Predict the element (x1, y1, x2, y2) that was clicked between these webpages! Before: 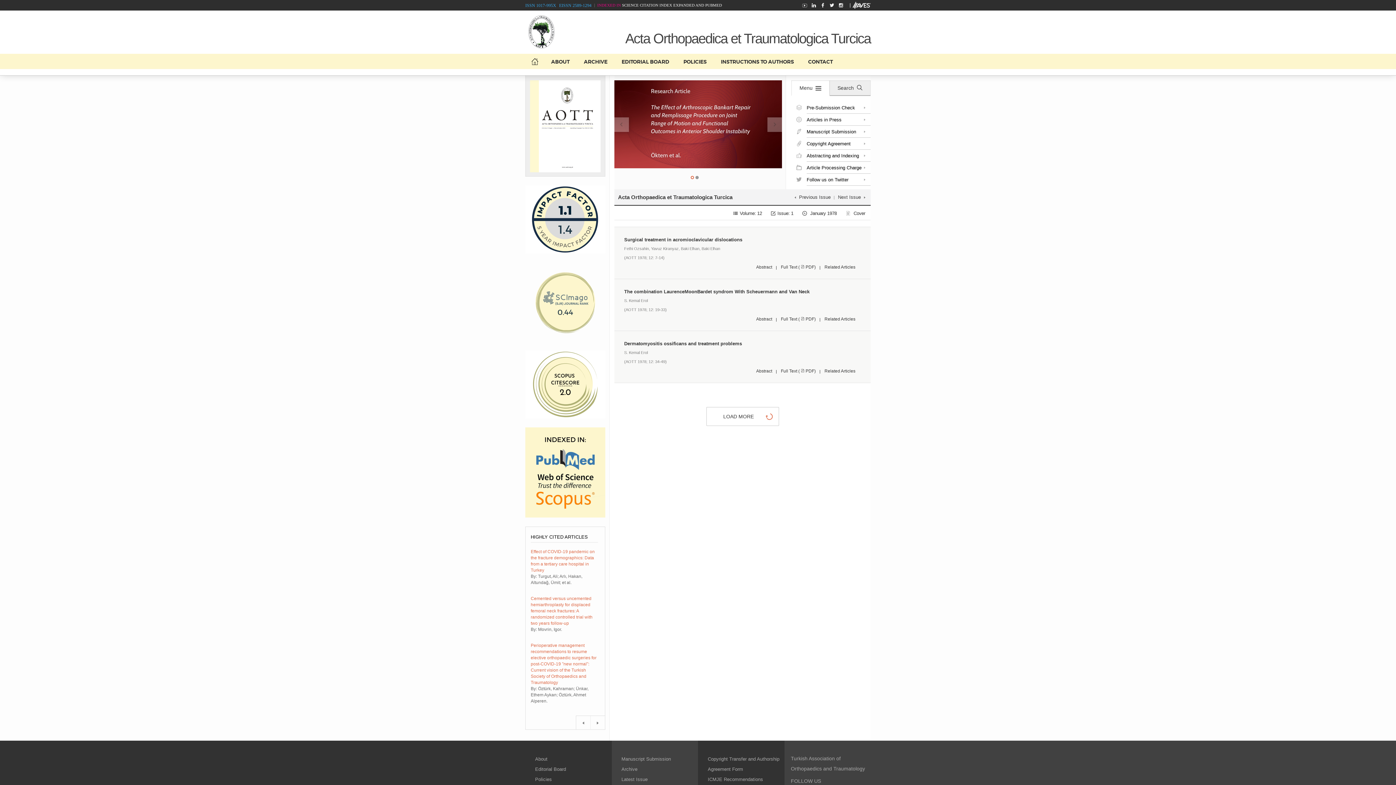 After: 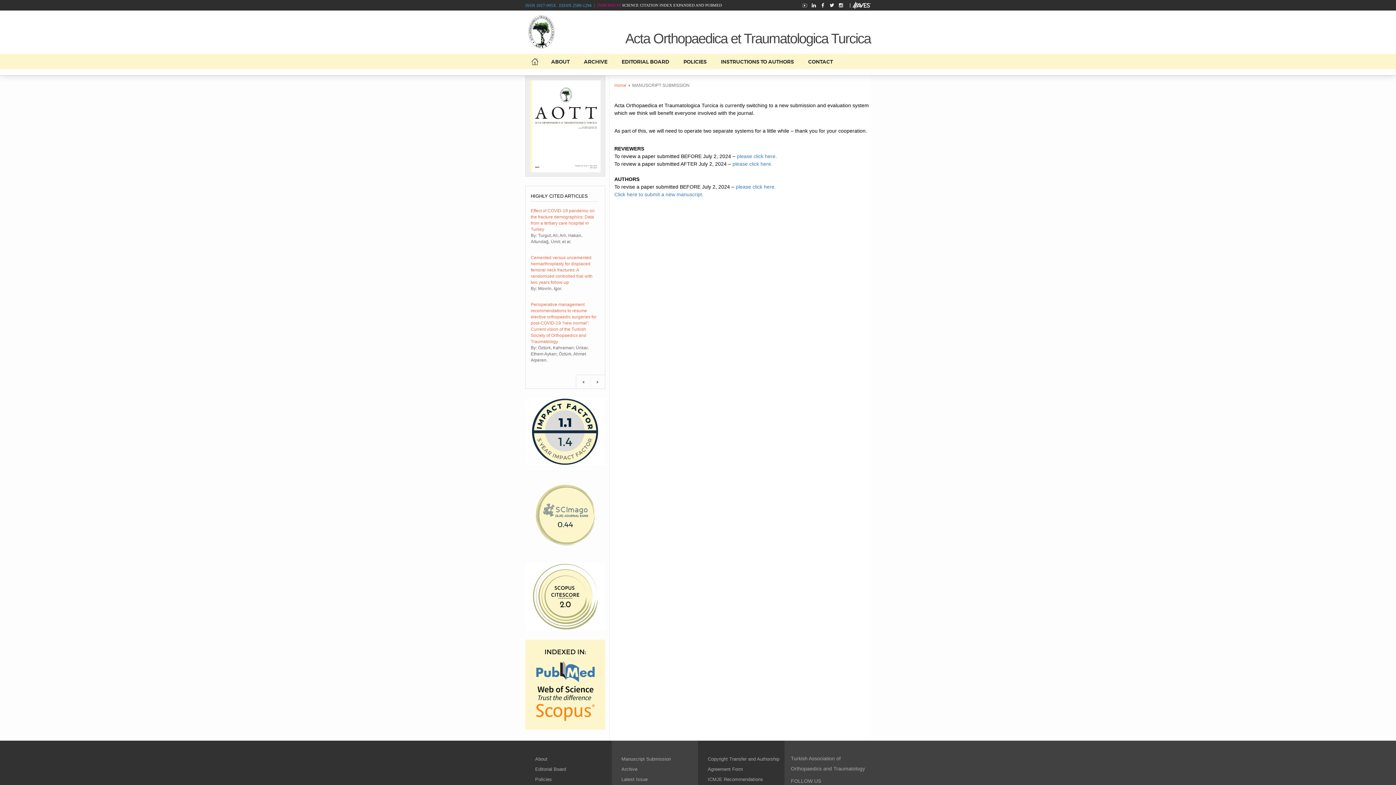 Action: label: Manuscript Submission bbox: (621, 756, 671, 762)